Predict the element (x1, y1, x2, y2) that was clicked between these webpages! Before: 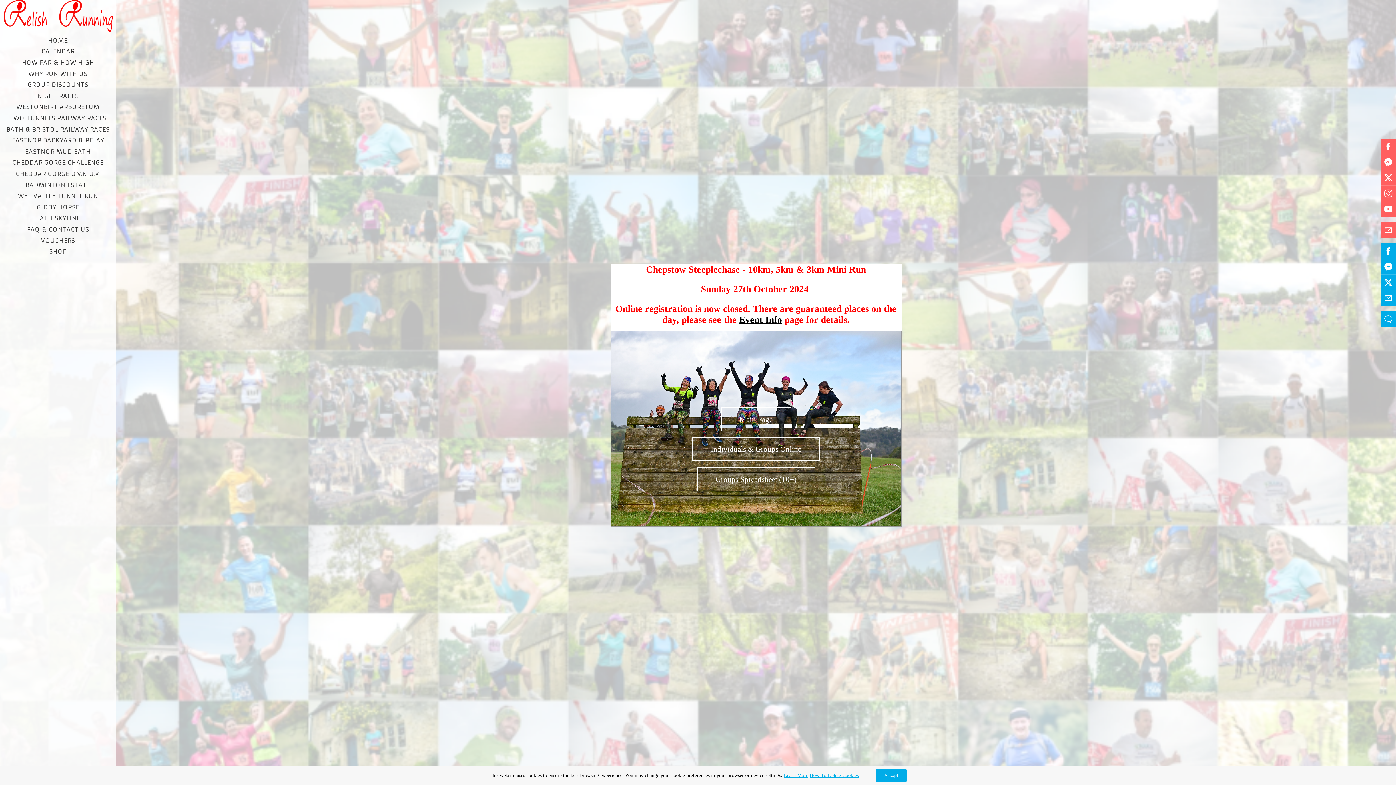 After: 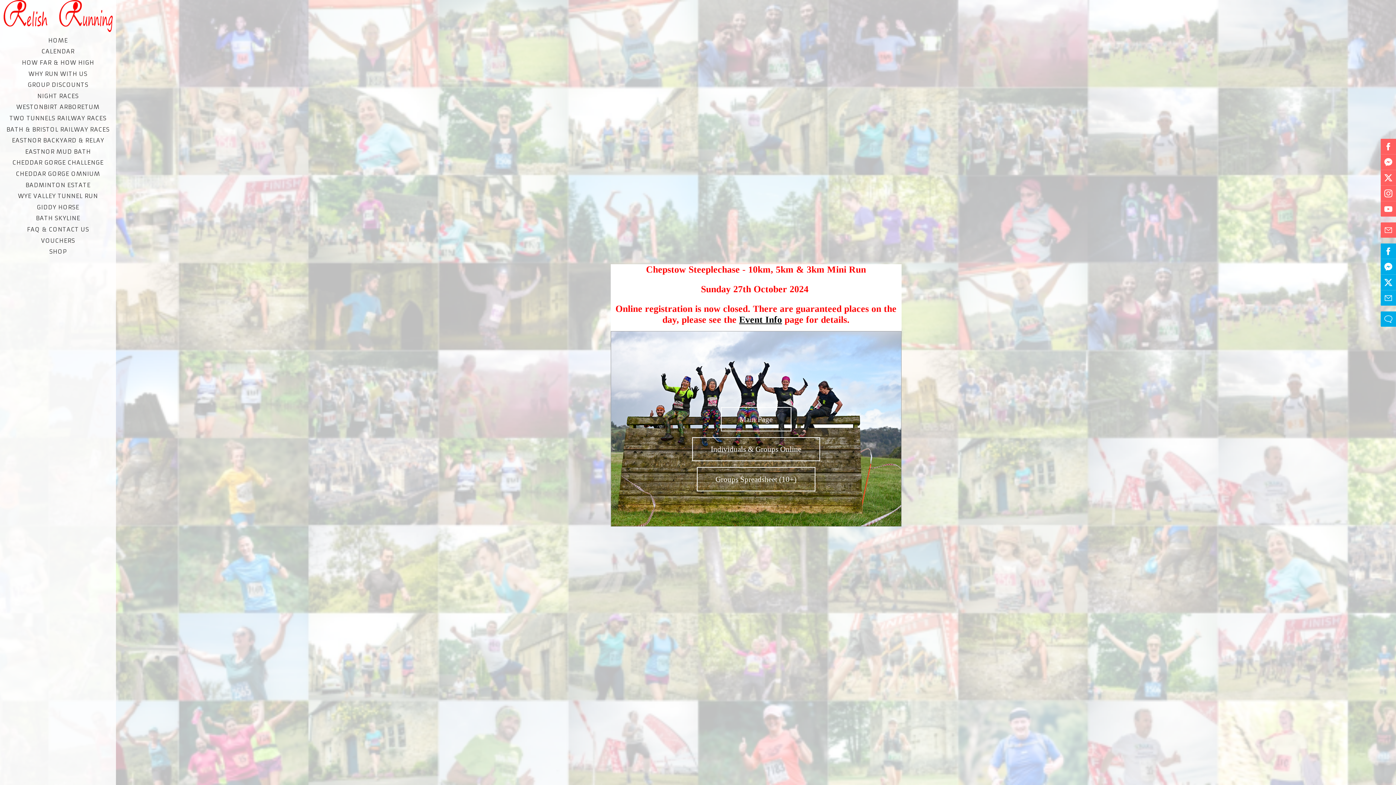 Action: bbox: (876, 769, 906, 782) label: Accept